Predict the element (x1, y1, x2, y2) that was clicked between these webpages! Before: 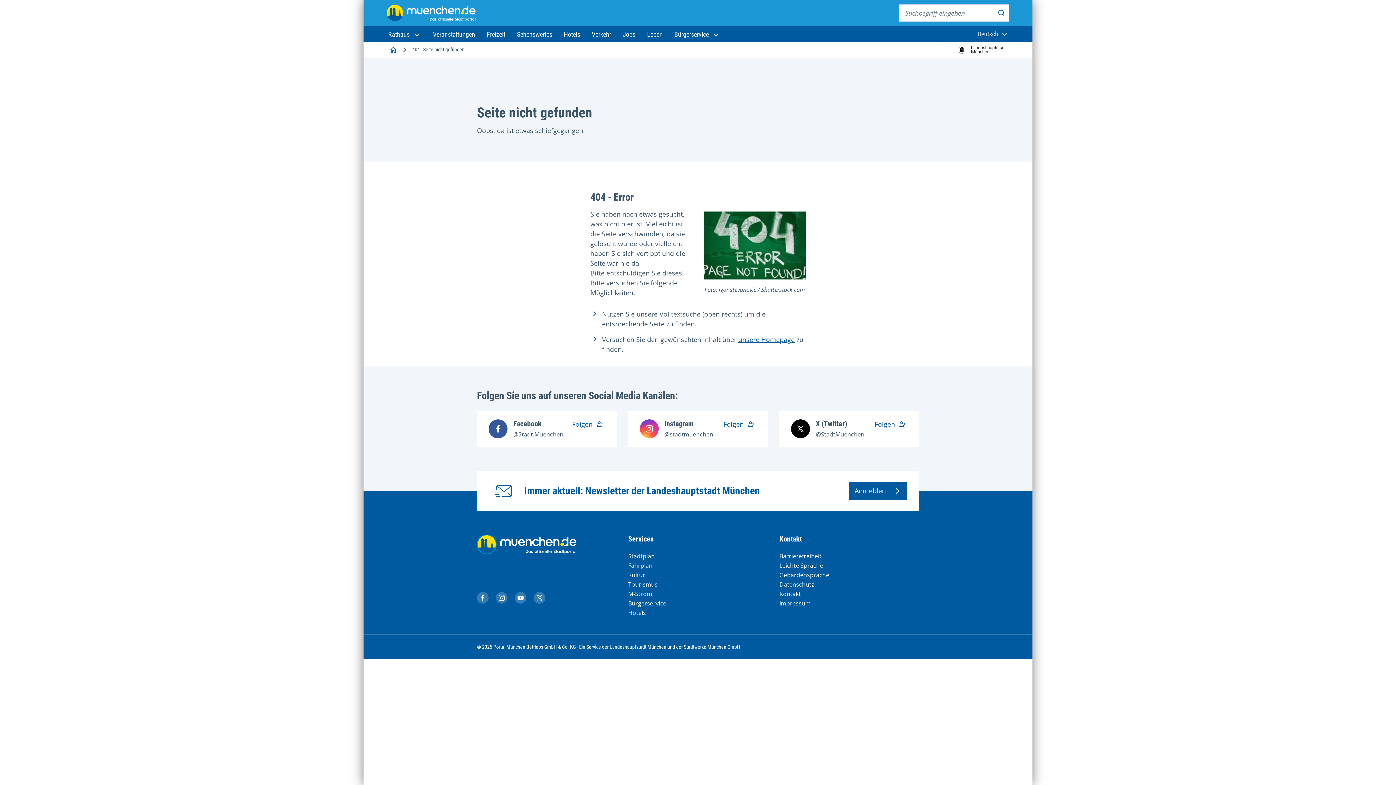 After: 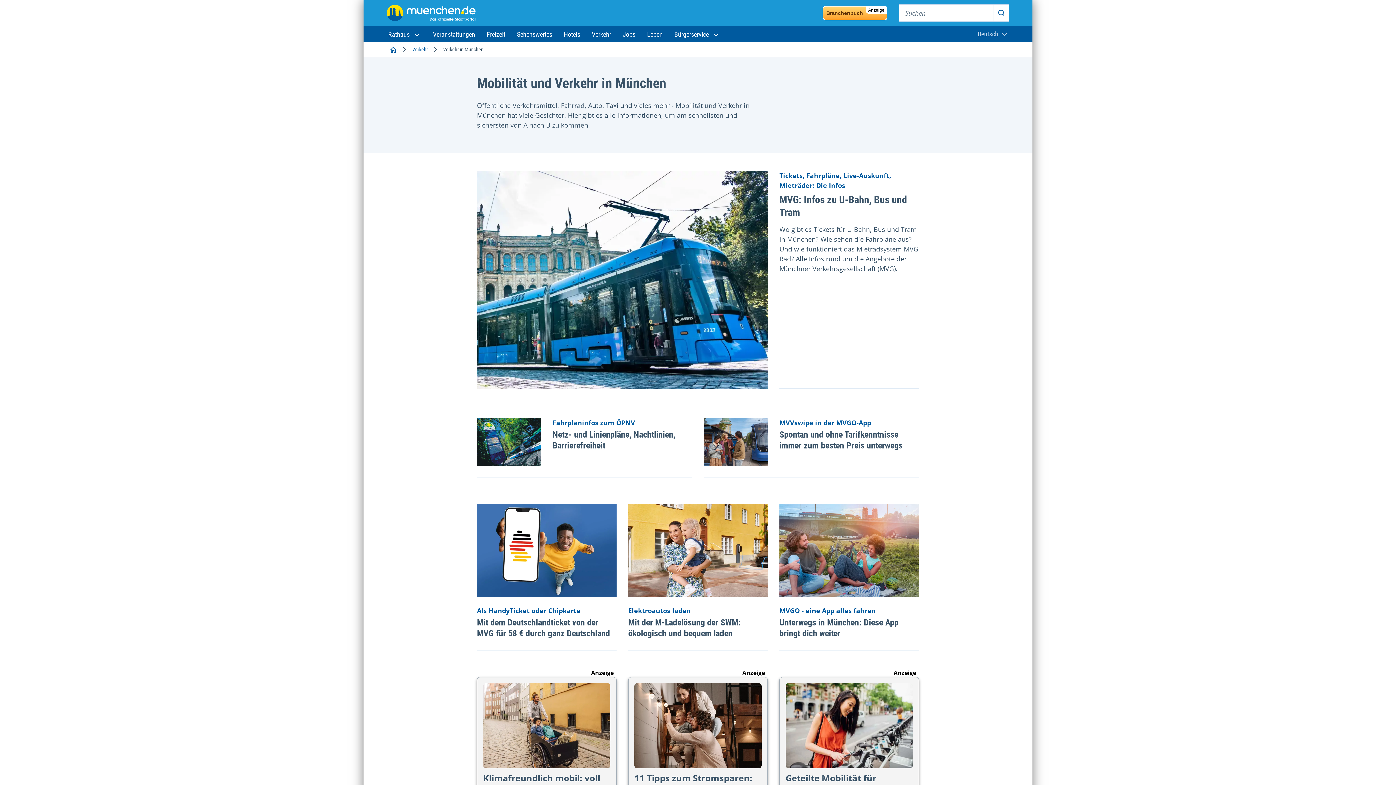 Action: bbox: (586, 26, 617, 42) label: Verkehr